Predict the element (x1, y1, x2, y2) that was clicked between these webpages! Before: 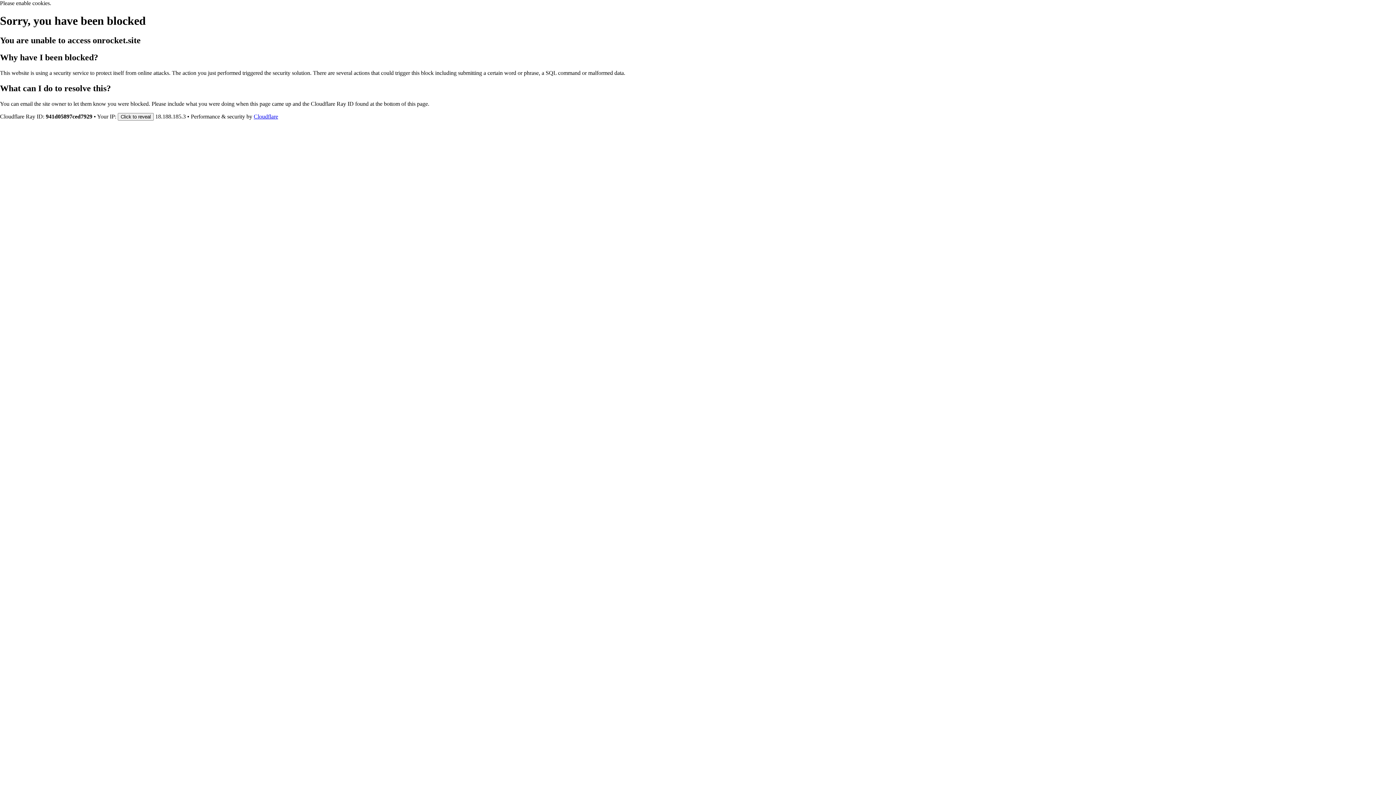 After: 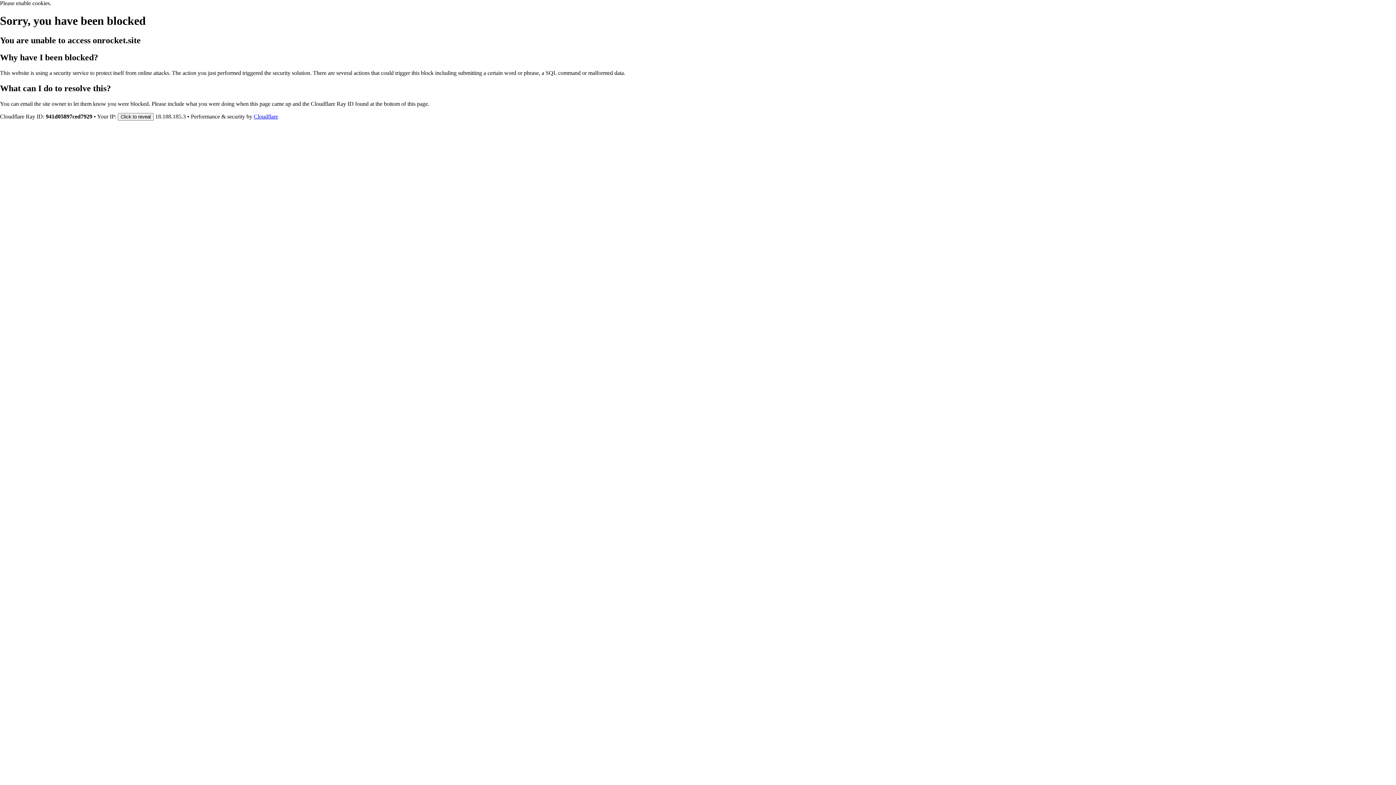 Action: label: Cloudflare bbox: (253, 113, 278, 119)